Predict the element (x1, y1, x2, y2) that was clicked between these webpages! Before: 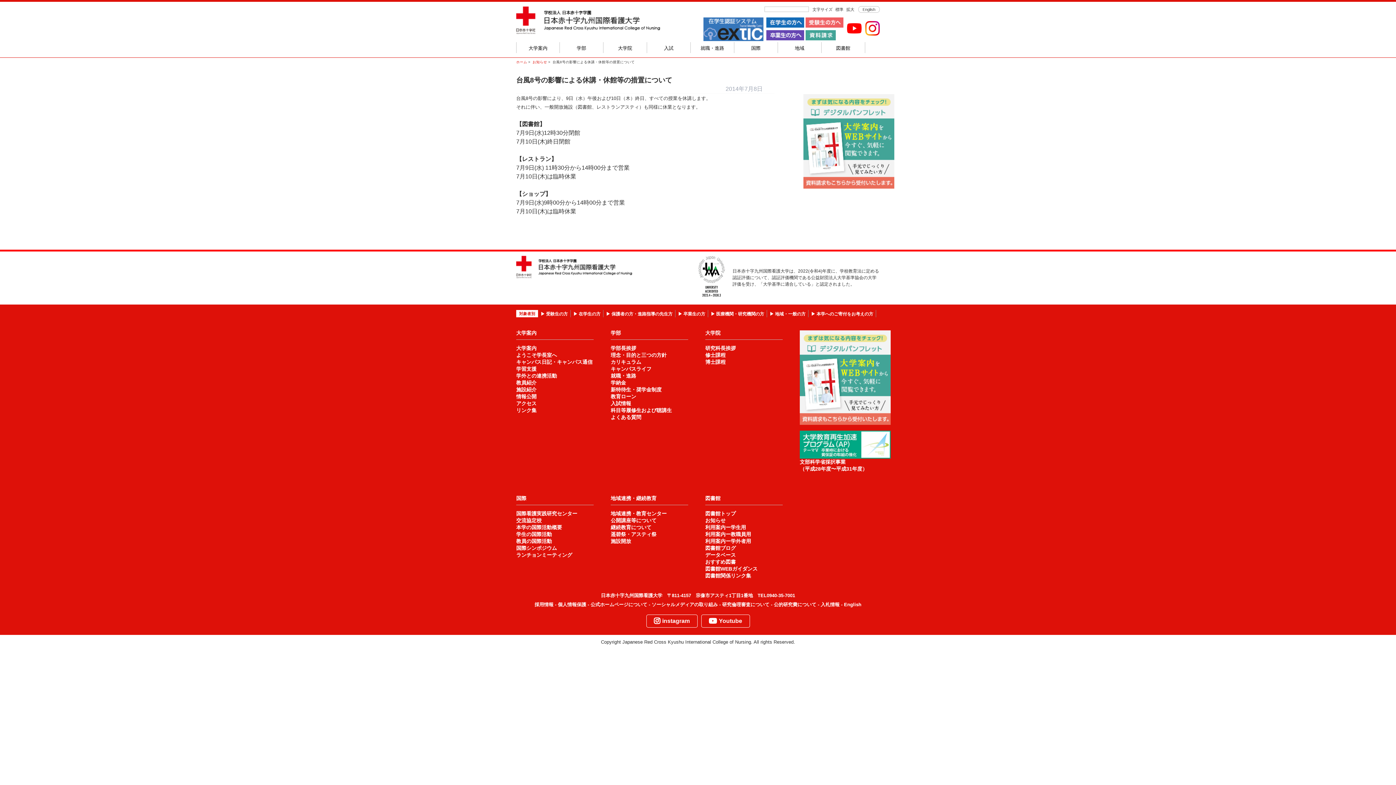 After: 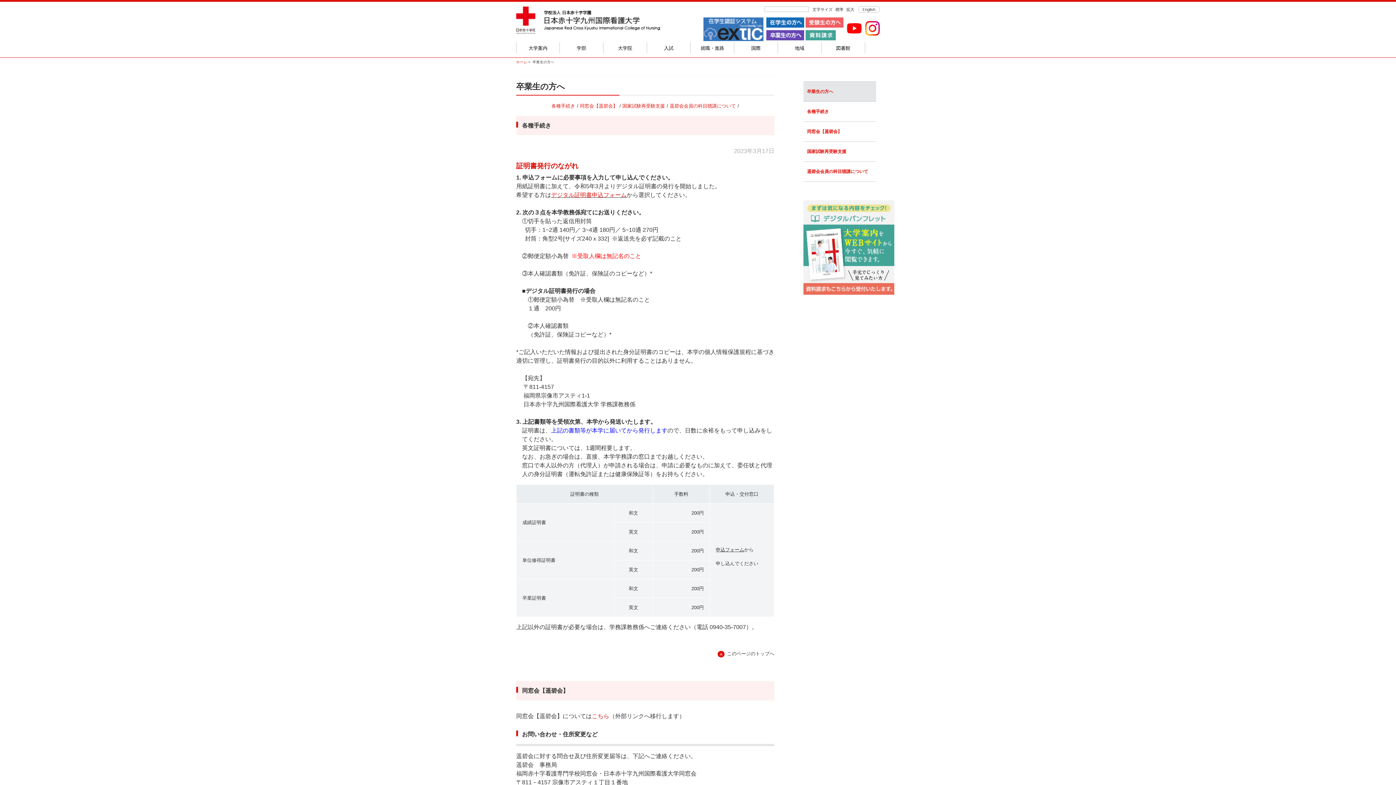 Action: label: ▶ 卒業生の方 bbox: (677, 310, 706, 318)